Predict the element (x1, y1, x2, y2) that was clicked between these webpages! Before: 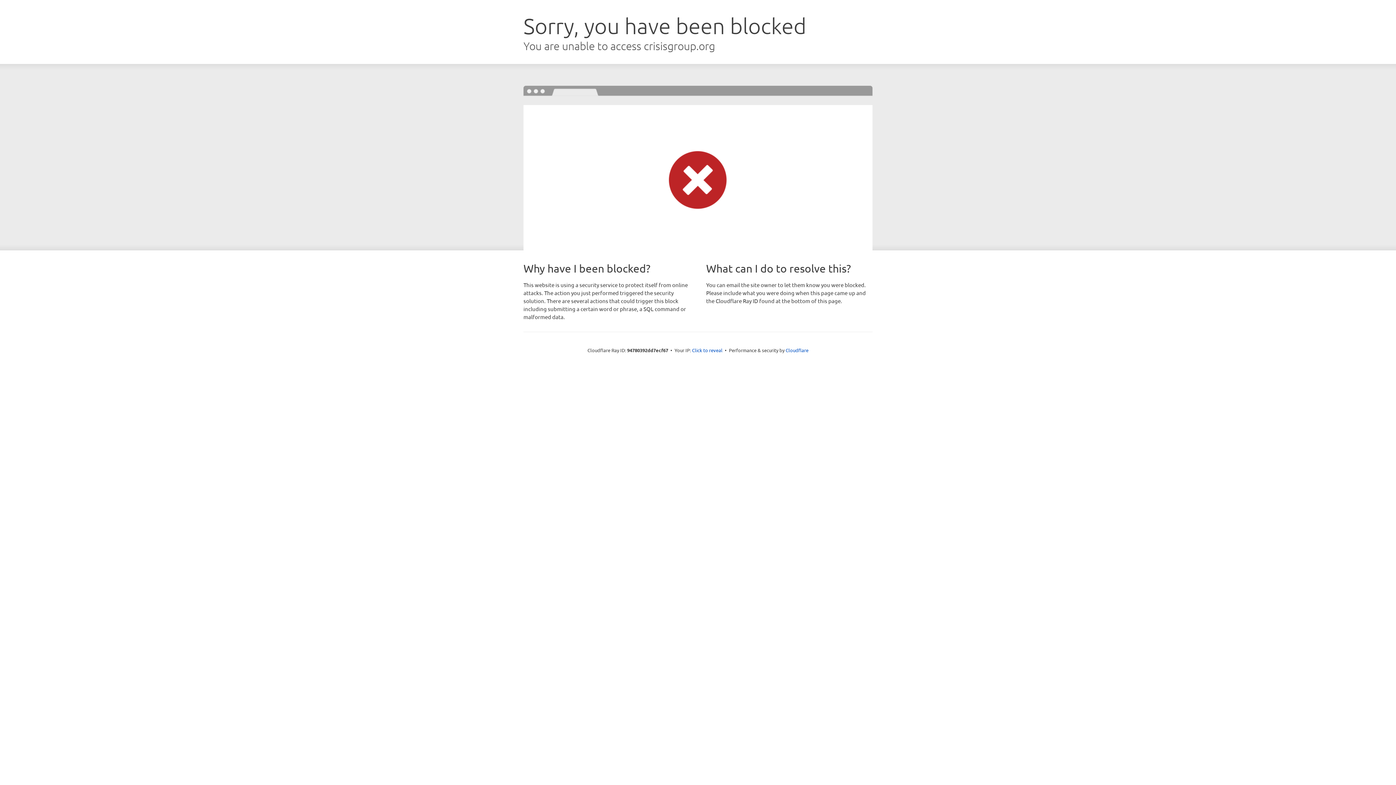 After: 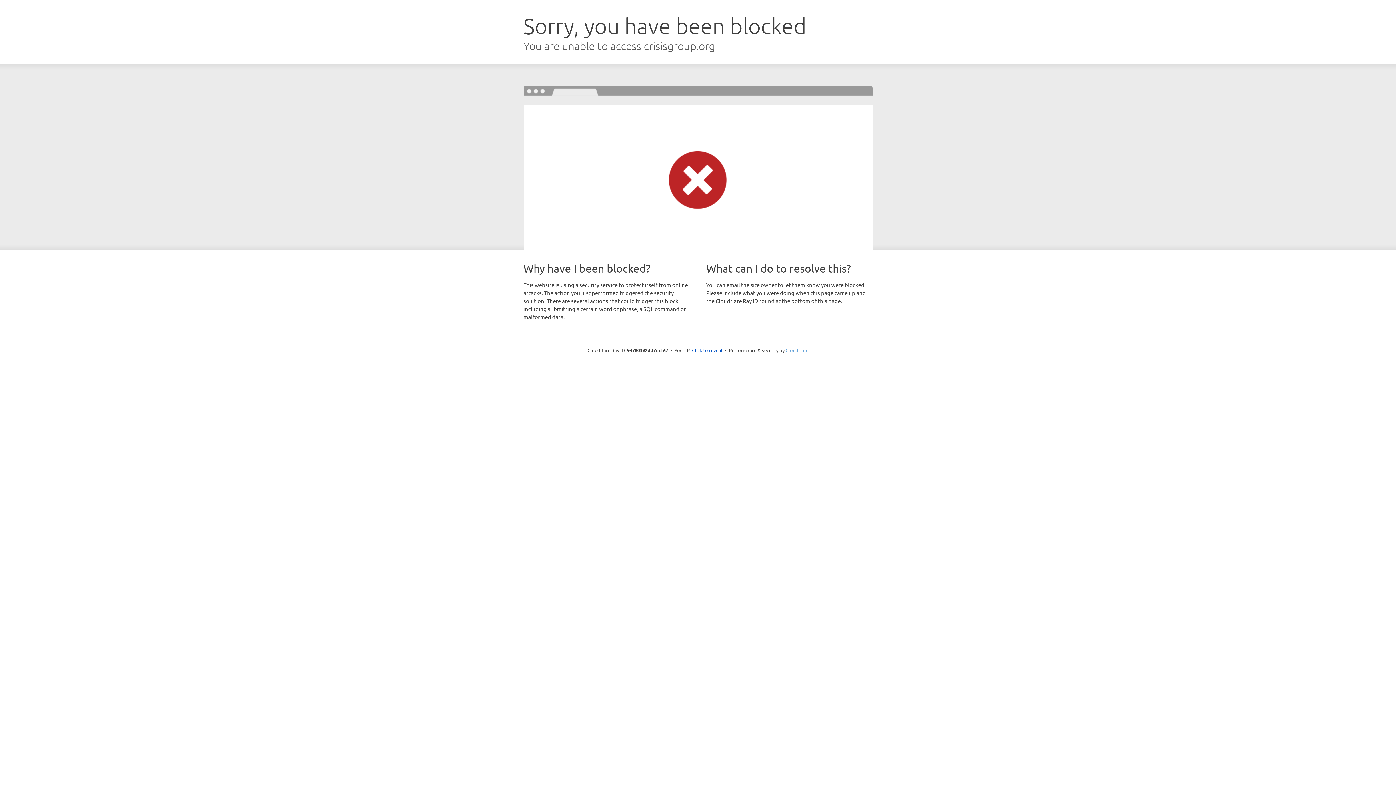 Action: label: Cloudflare bbox: (785, 347, 808, 353)